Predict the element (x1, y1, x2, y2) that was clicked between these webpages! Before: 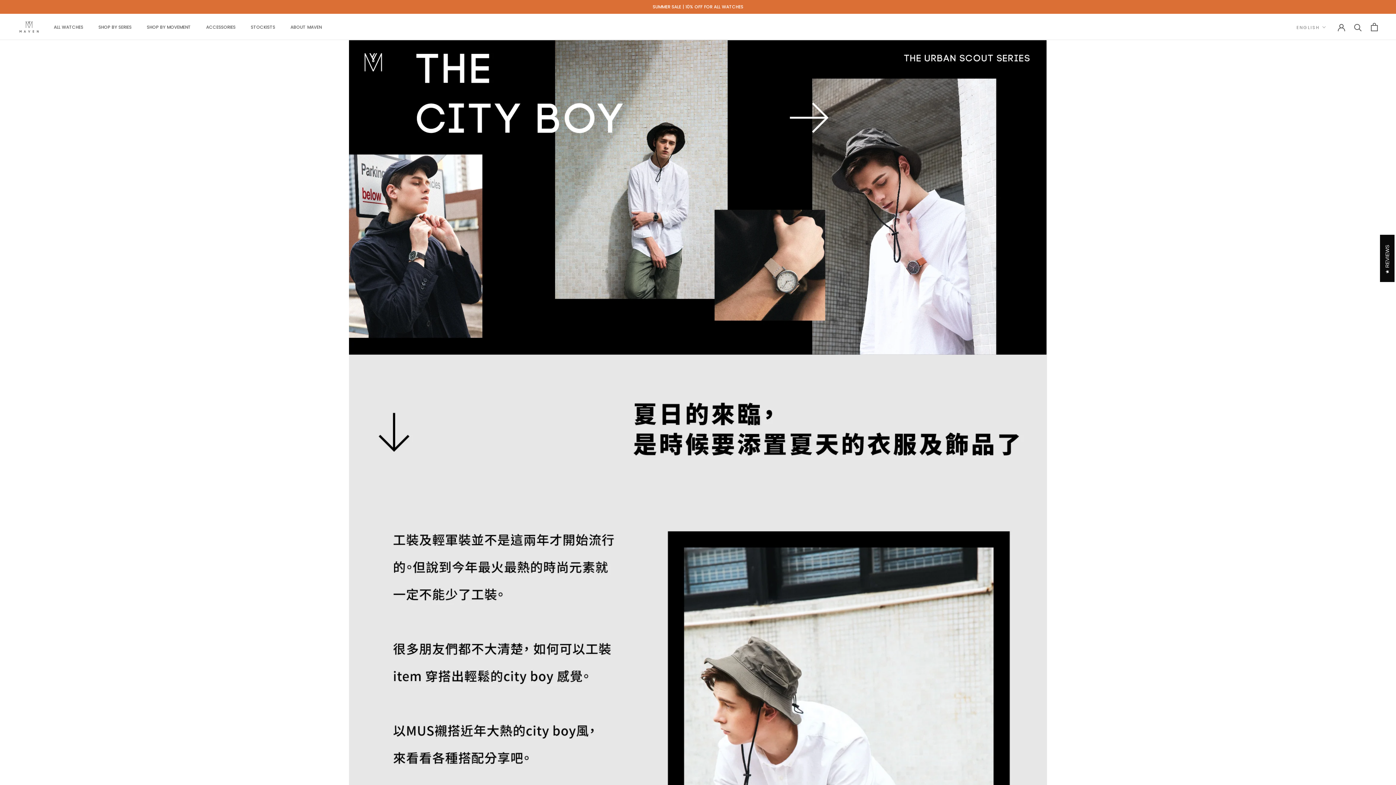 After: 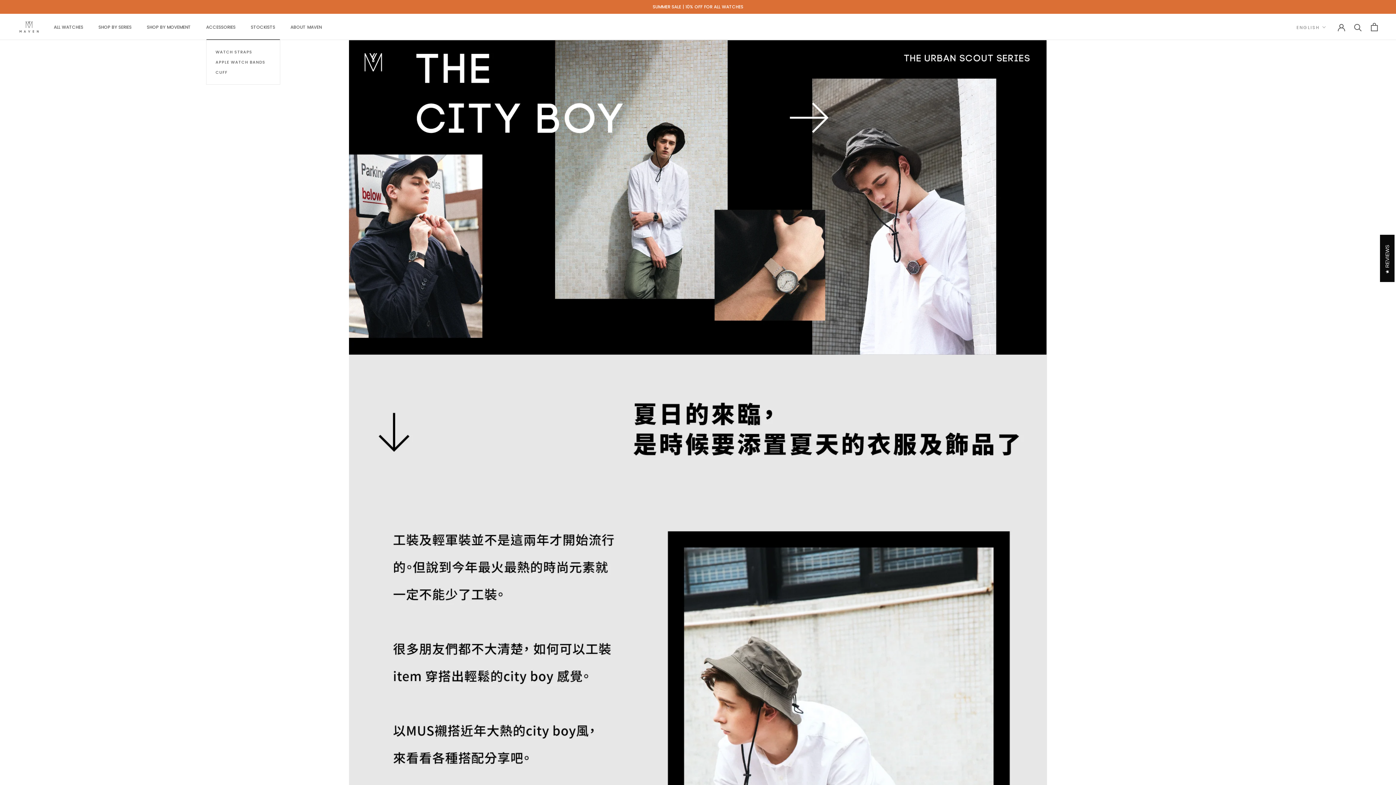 Action: label: ACCESSORIES bbox: (206, 23, 235, 30)